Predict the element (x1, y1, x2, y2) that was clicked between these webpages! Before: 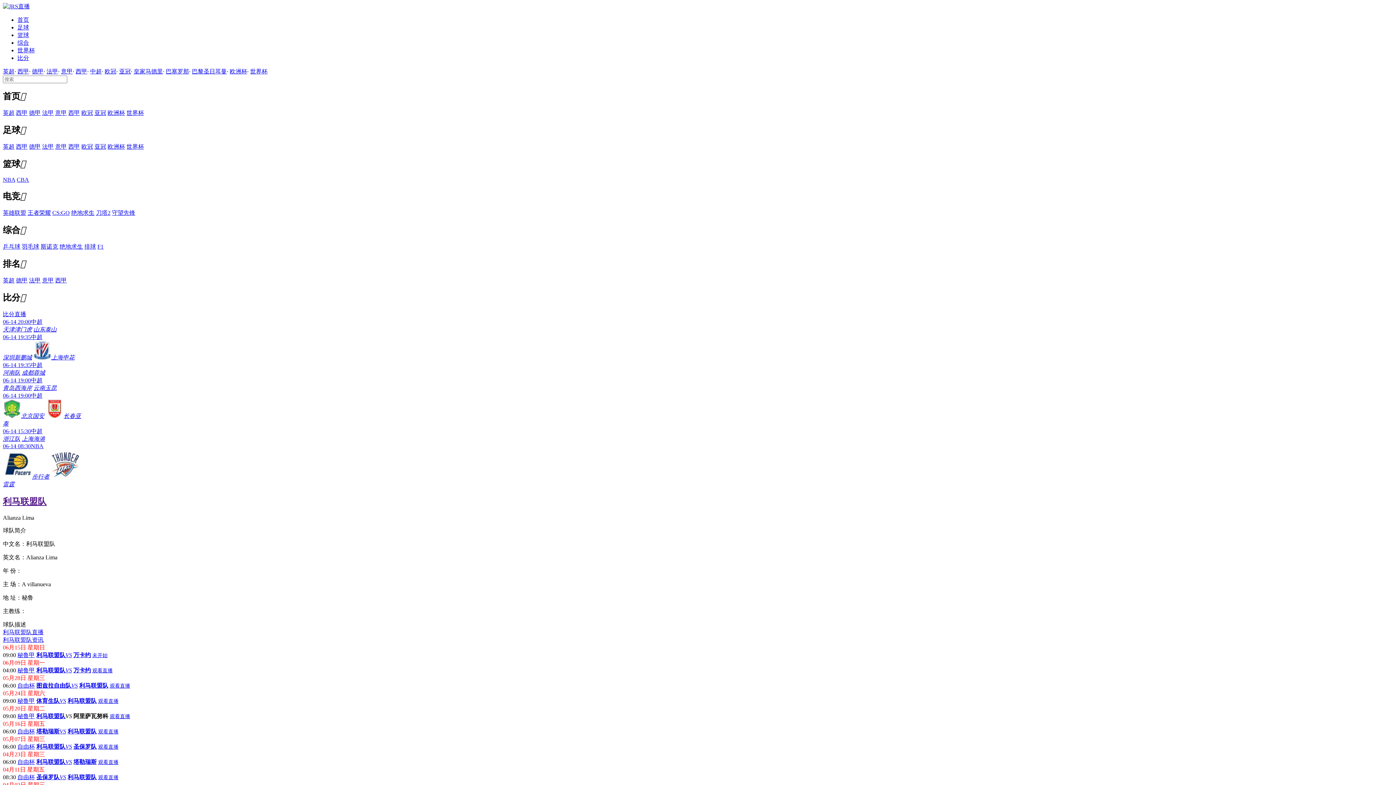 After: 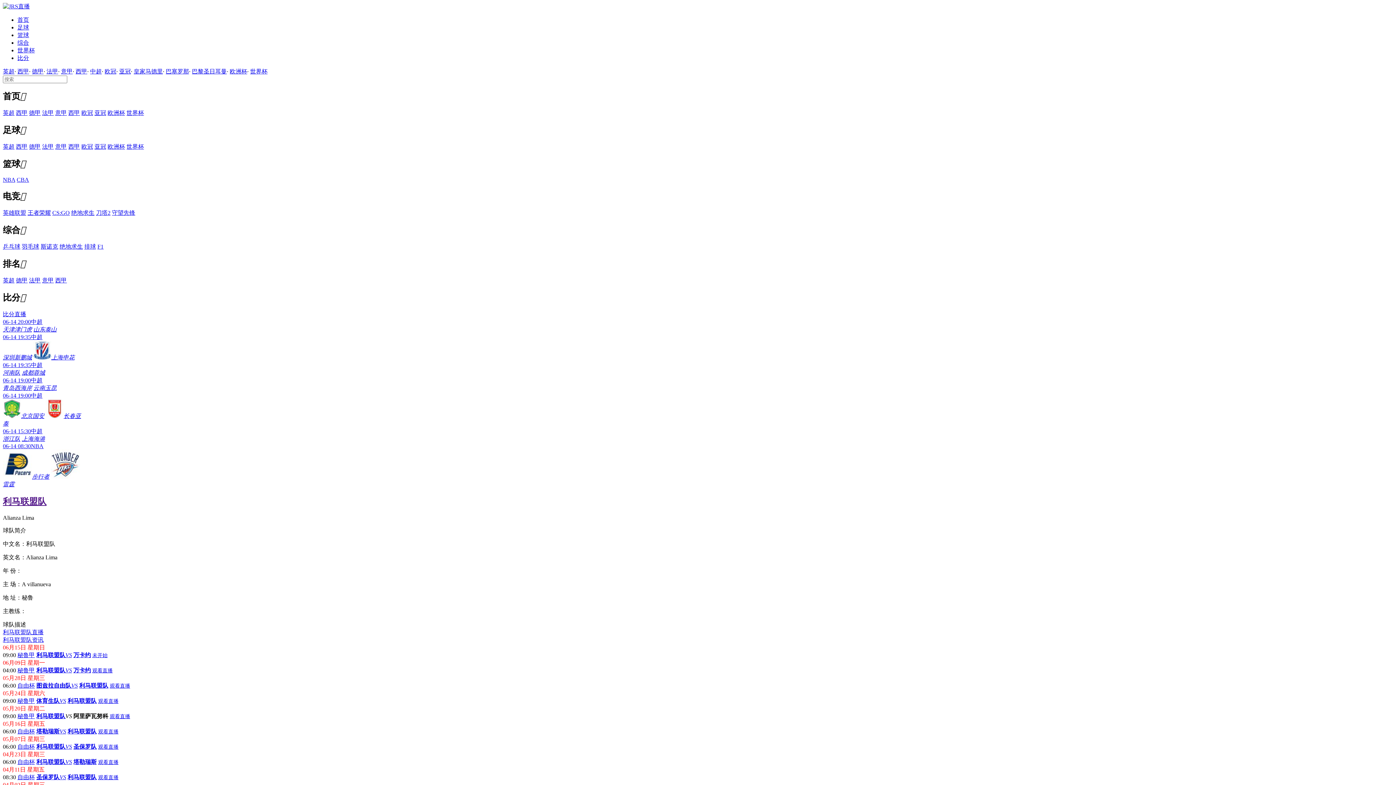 Action: label: 利马联盟队 bbox: (36, 743, 65, 750)